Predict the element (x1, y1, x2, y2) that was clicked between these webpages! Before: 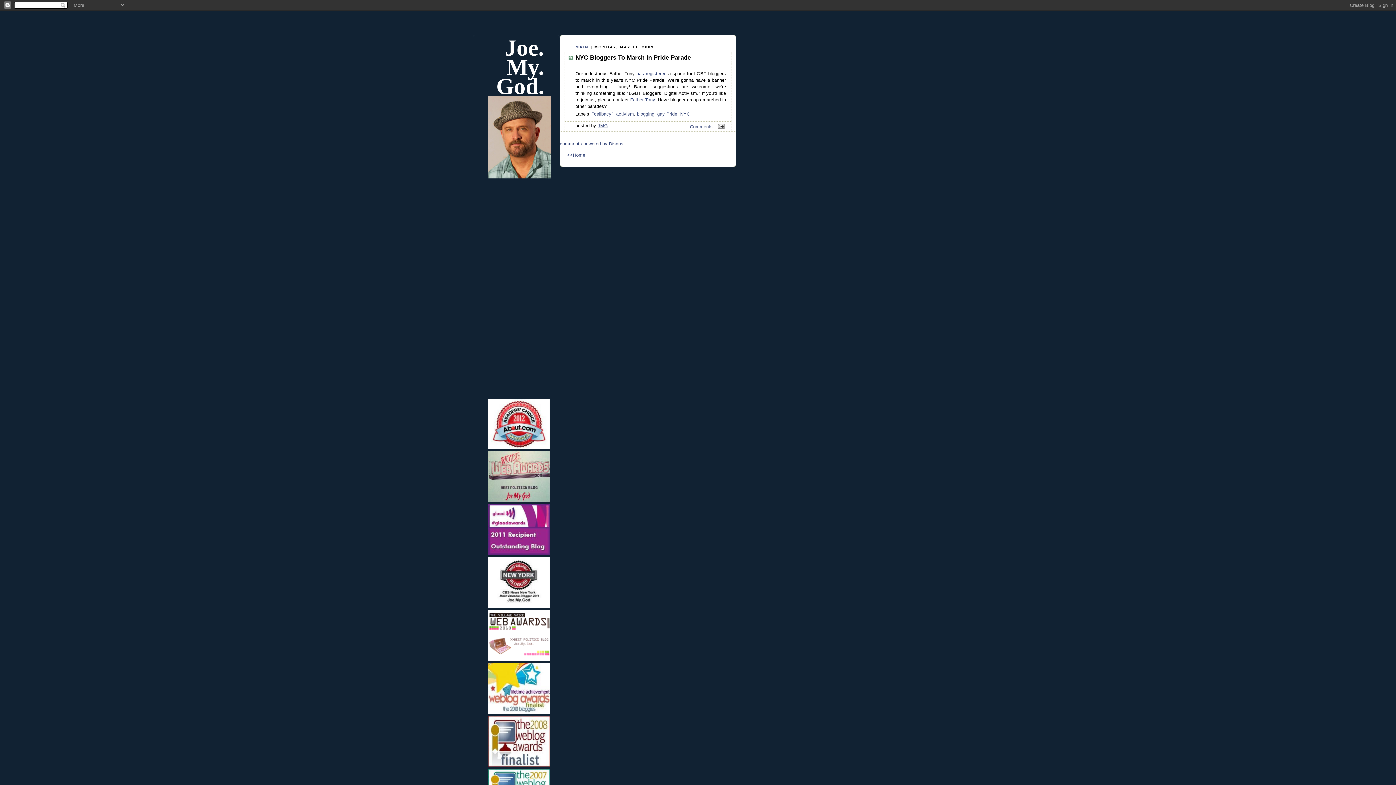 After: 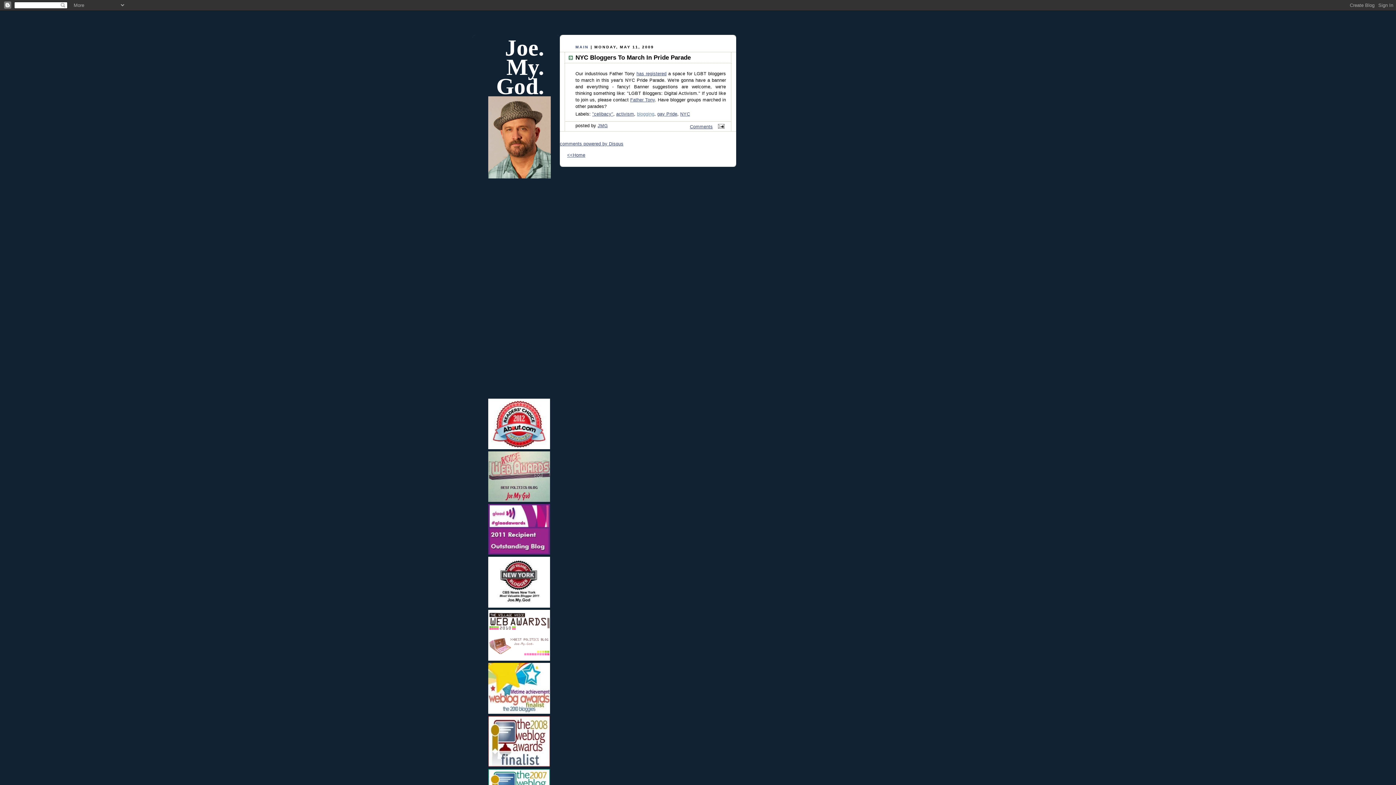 Action: label: blogging bbox: (637, 111, 654, 116)